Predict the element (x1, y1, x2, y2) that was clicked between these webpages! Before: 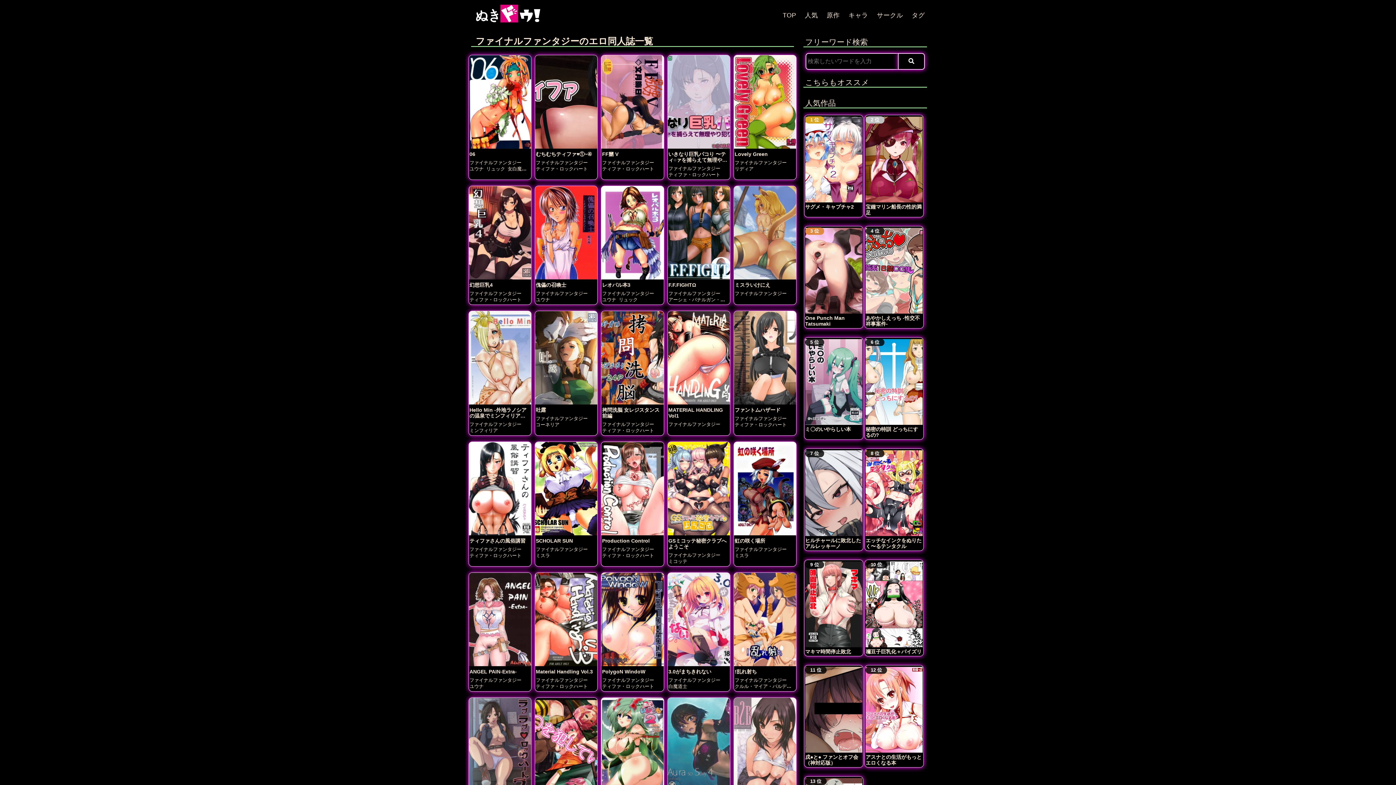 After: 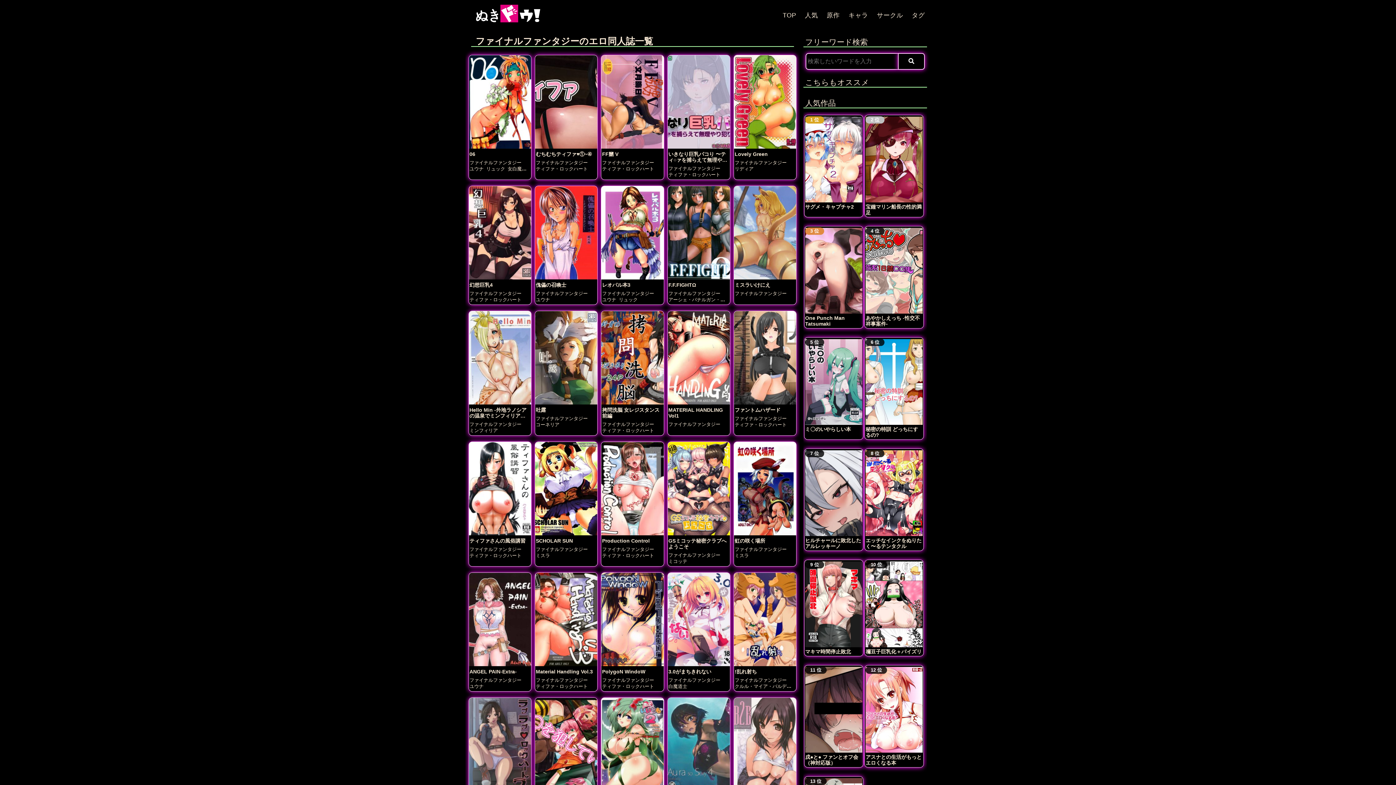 Action: bbox: (668, 165, 723, 171) label: ファイナルファンタジー